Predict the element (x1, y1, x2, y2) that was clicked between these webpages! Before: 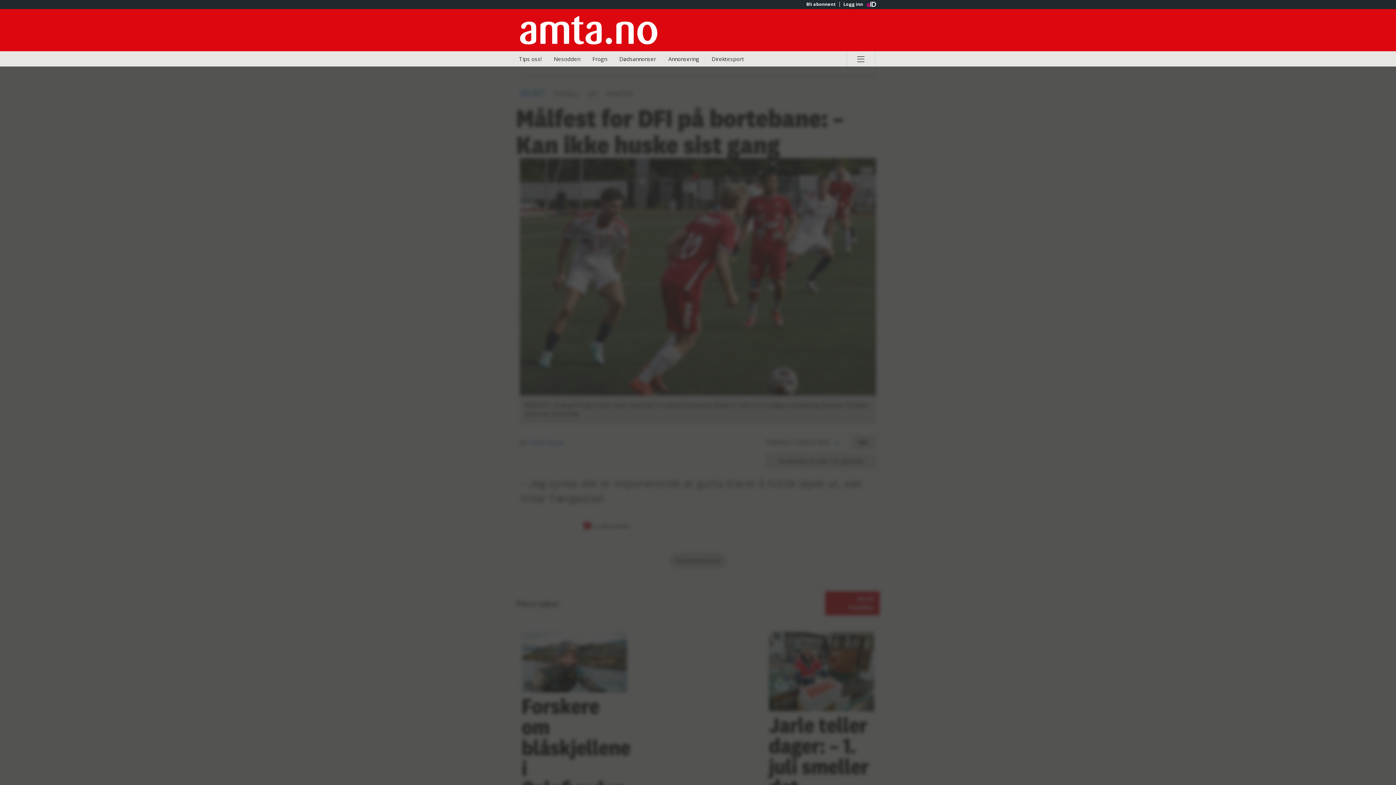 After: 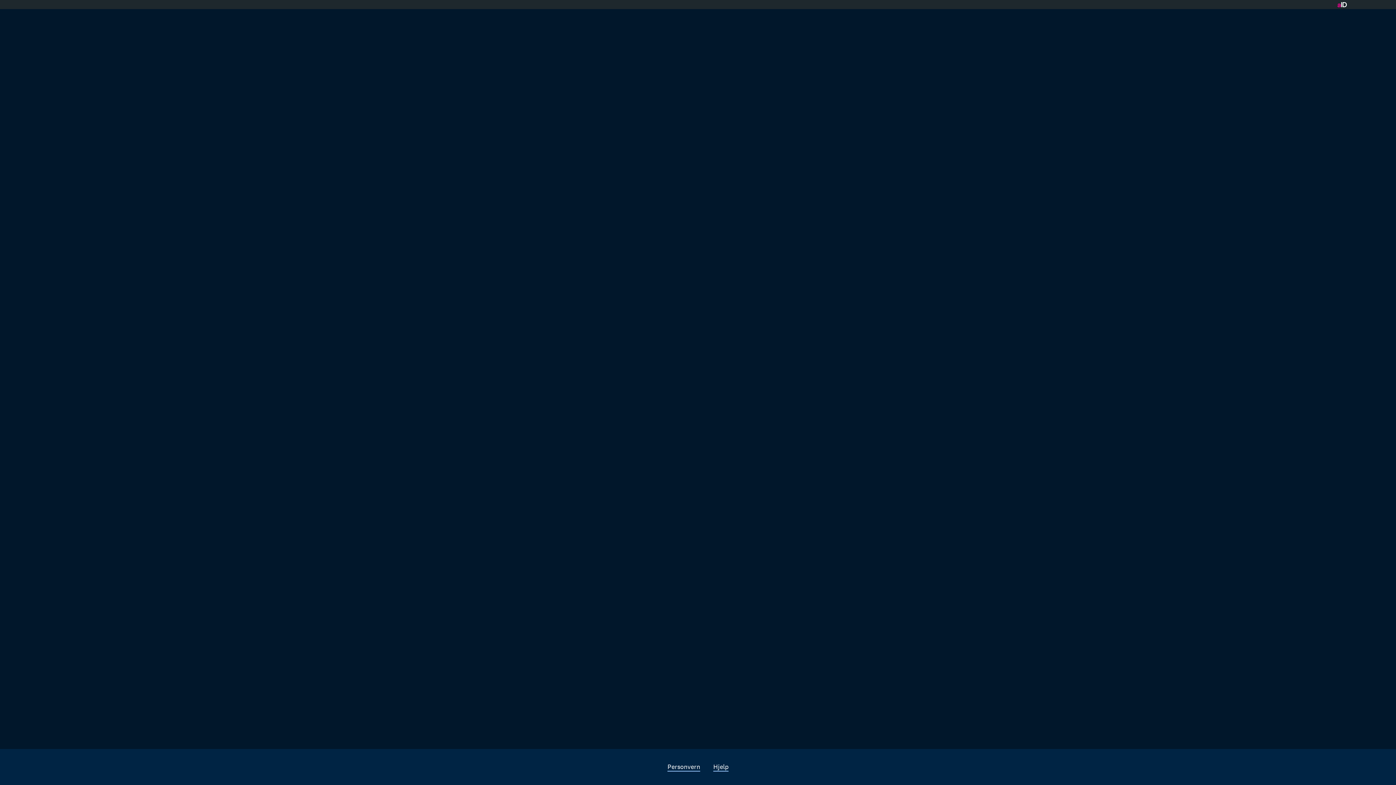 Action: bbox: (706, 51, 749, 66) label: Direktesport